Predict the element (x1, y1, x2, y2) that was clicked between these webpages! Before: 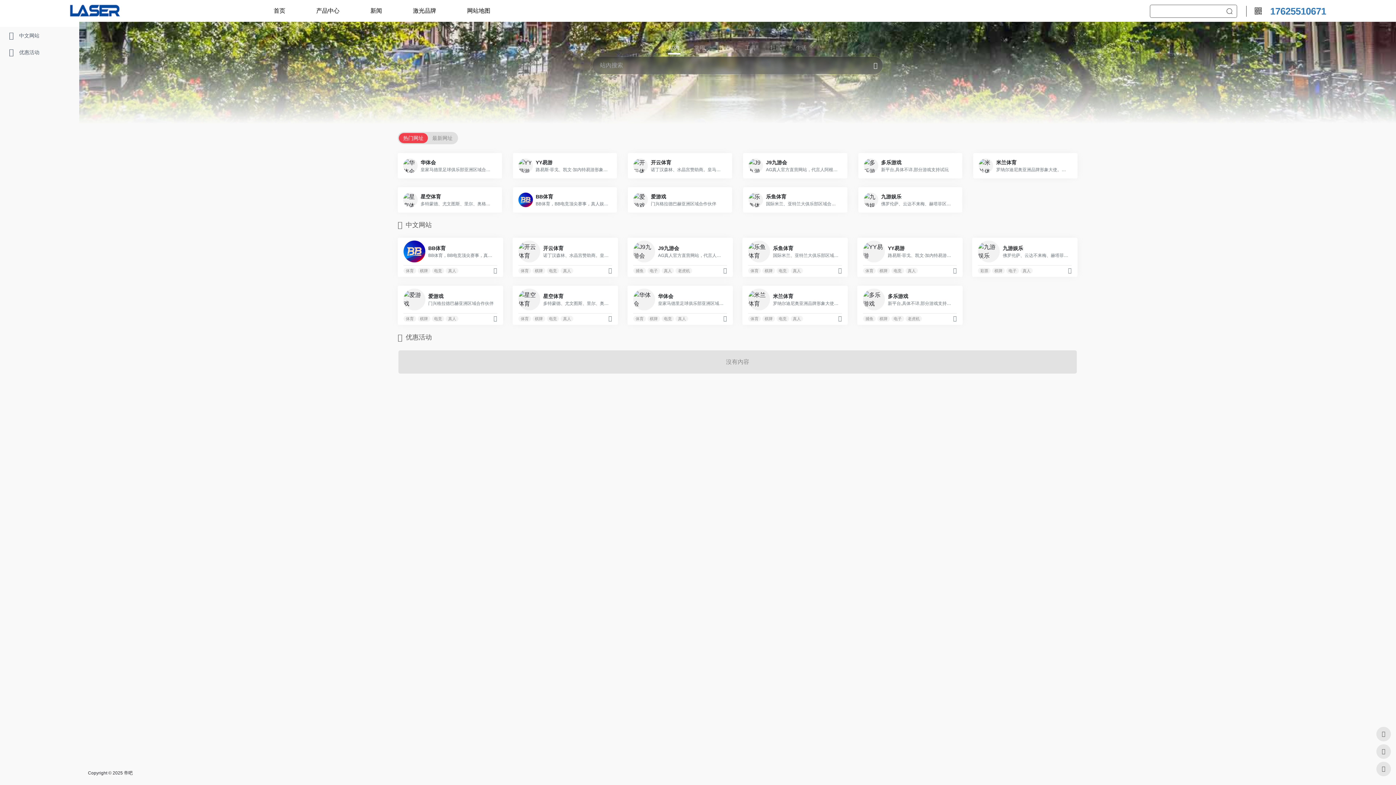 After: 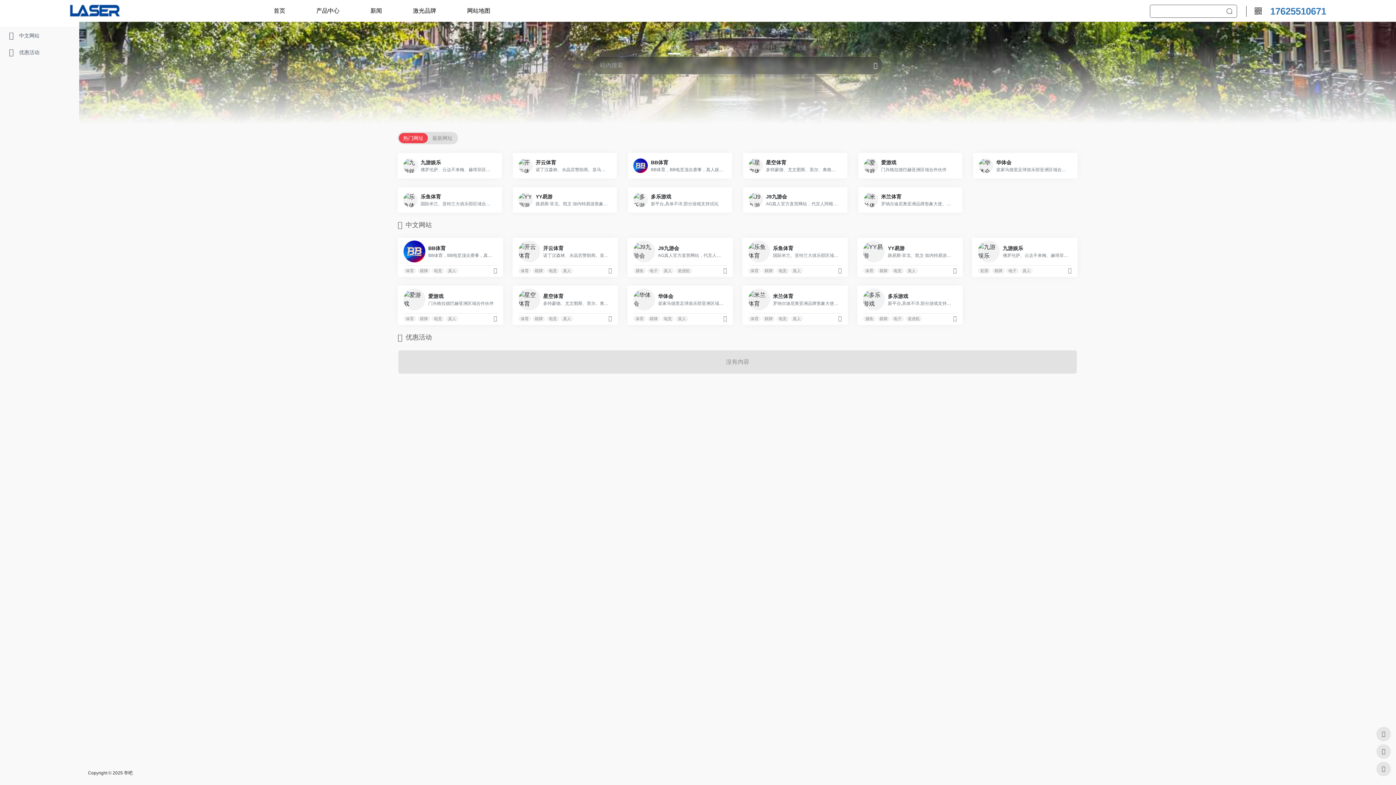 Action: bbox: (355, 7, 397, 13) label: 新闻